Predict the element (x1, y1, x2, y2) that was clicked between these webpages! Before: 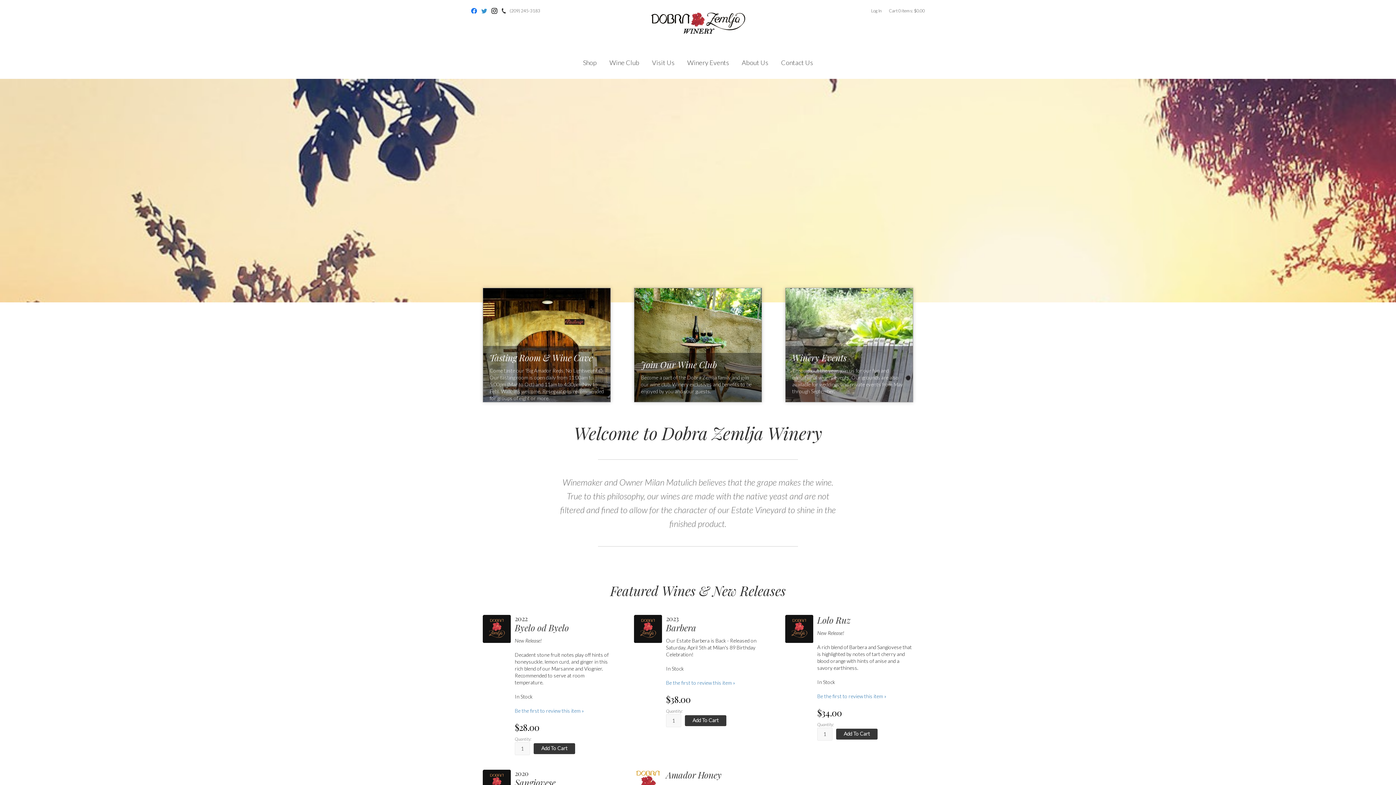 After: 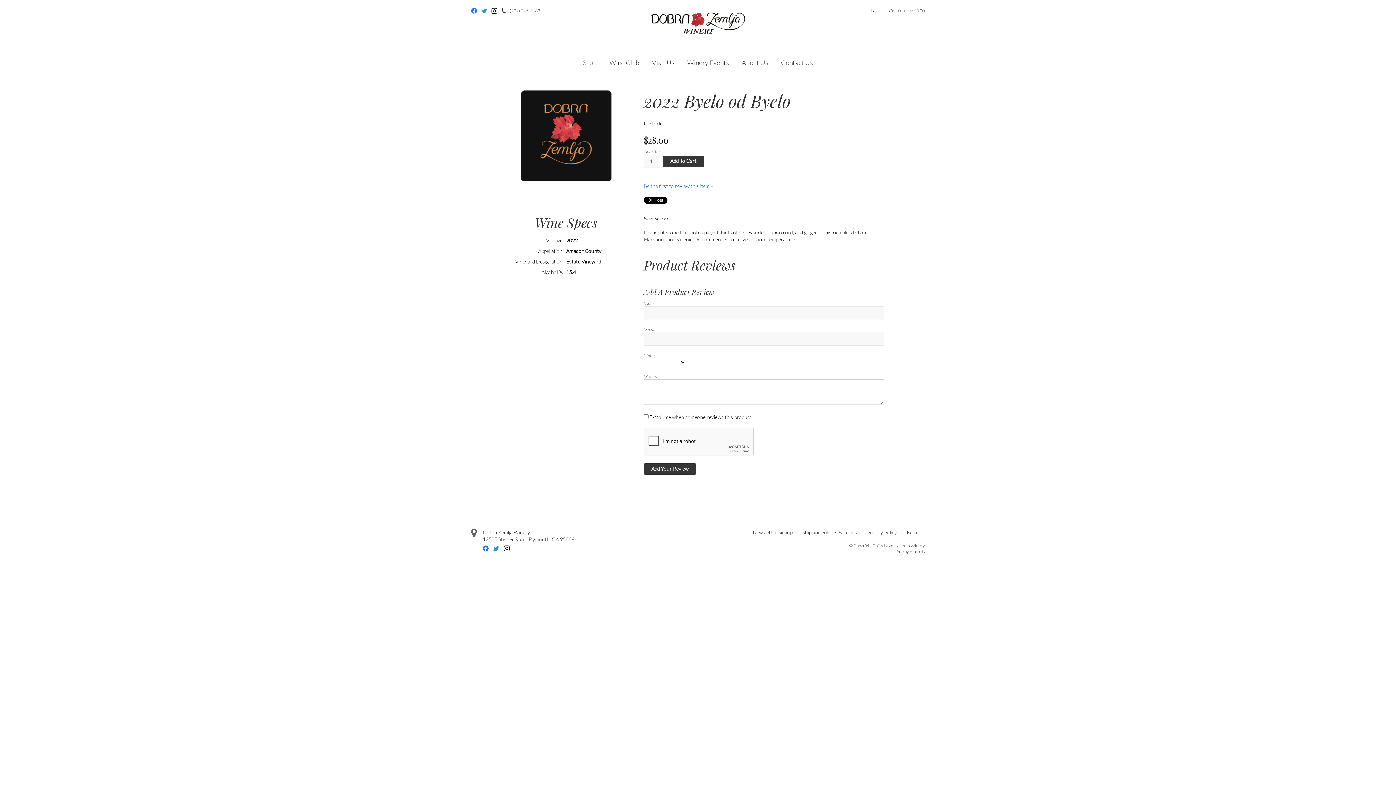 Action: bbox: (514, 708, 584, 714) label: Be the first to review 2022 Byelo od Byelo